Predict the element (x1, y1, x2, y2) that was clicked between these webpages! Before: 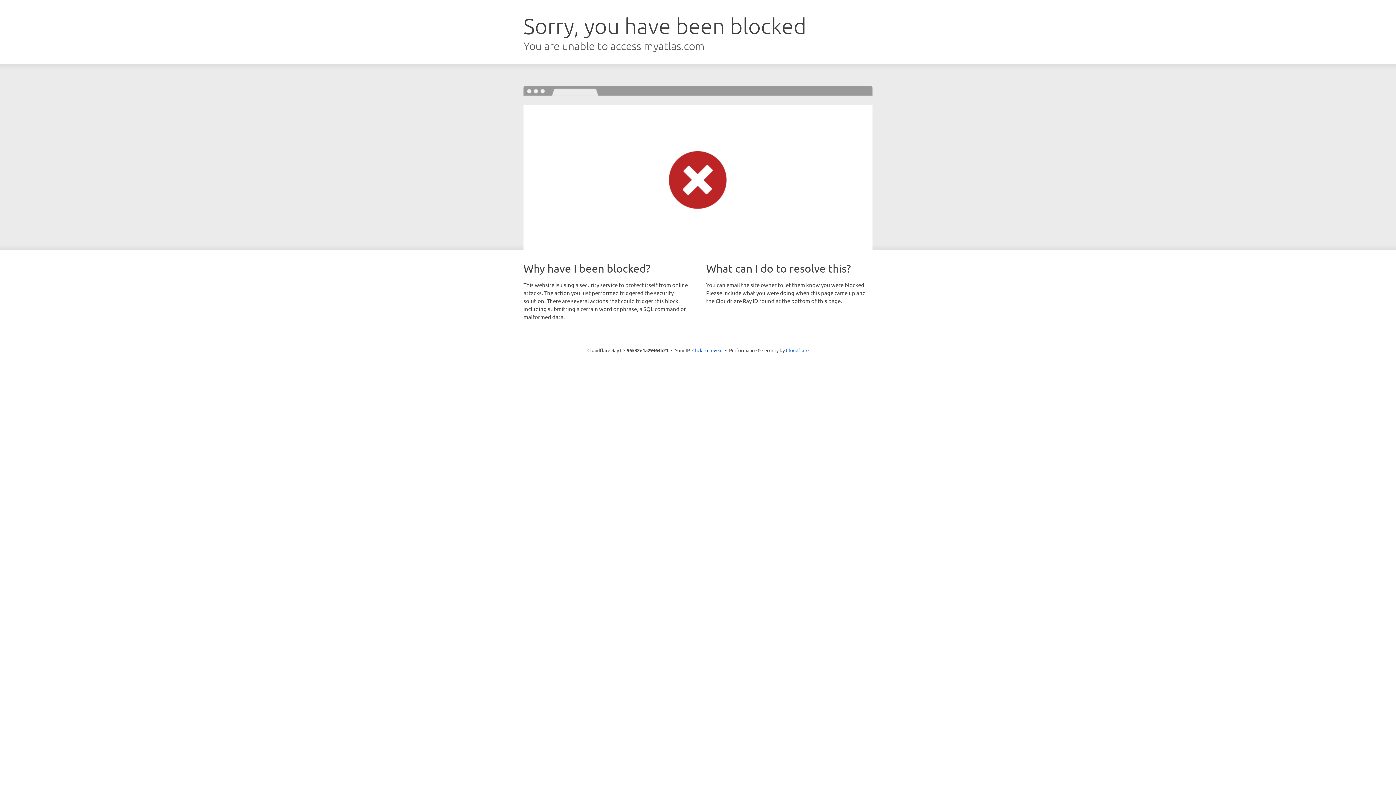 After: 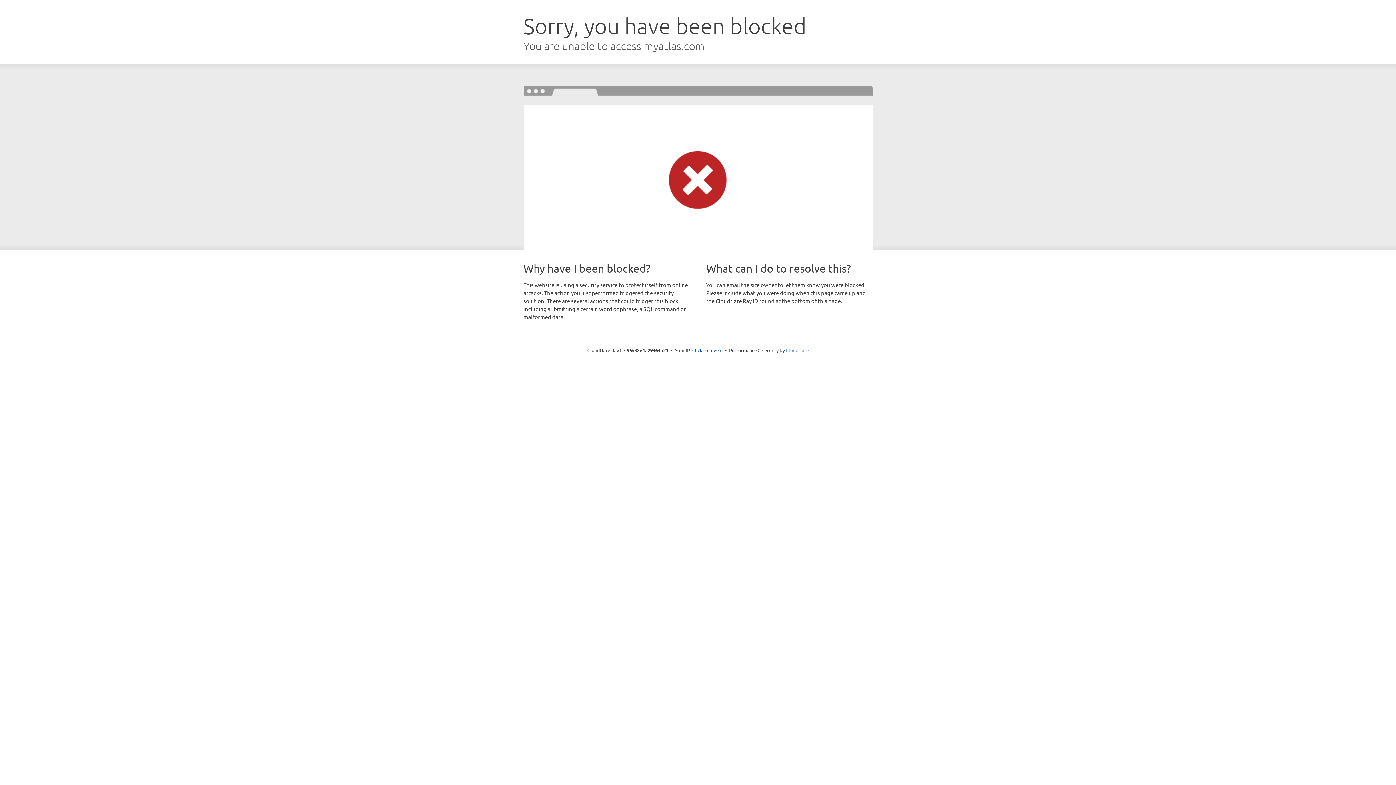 Action: label: Cloudflare bbox: (786, 347, 808, 353)